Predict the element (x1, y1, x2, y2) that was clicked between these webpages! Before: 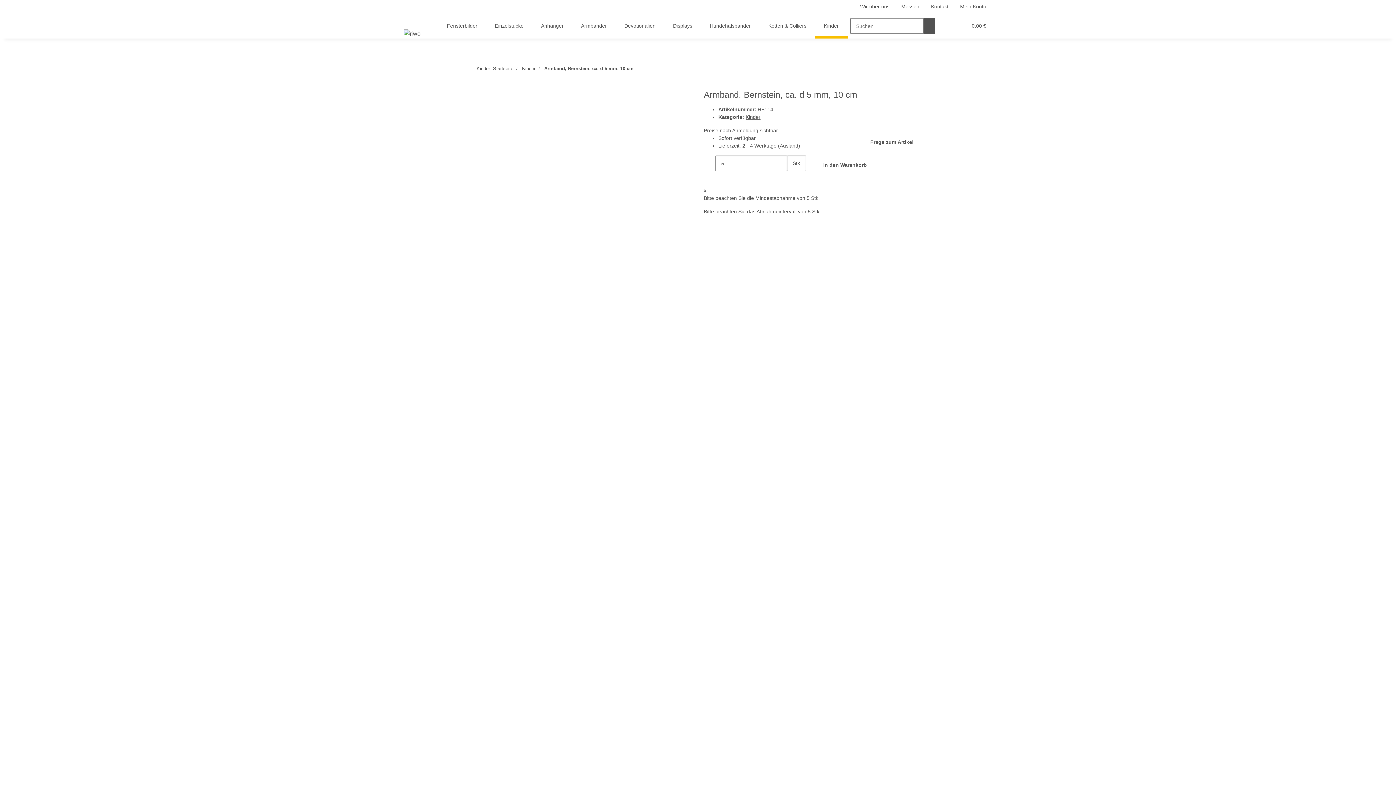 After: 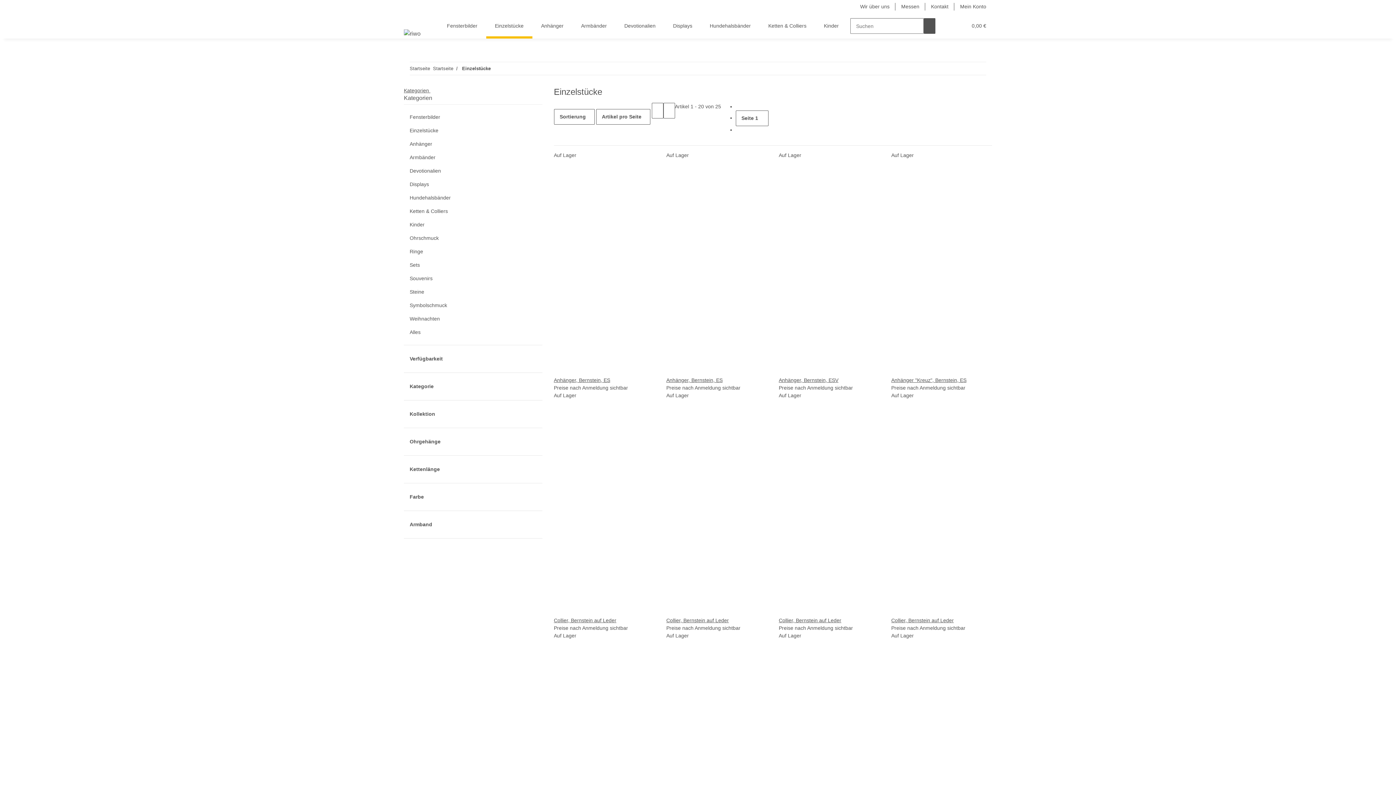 Action: label: Einzelstücke bbox: (486, 13, 532, 38)